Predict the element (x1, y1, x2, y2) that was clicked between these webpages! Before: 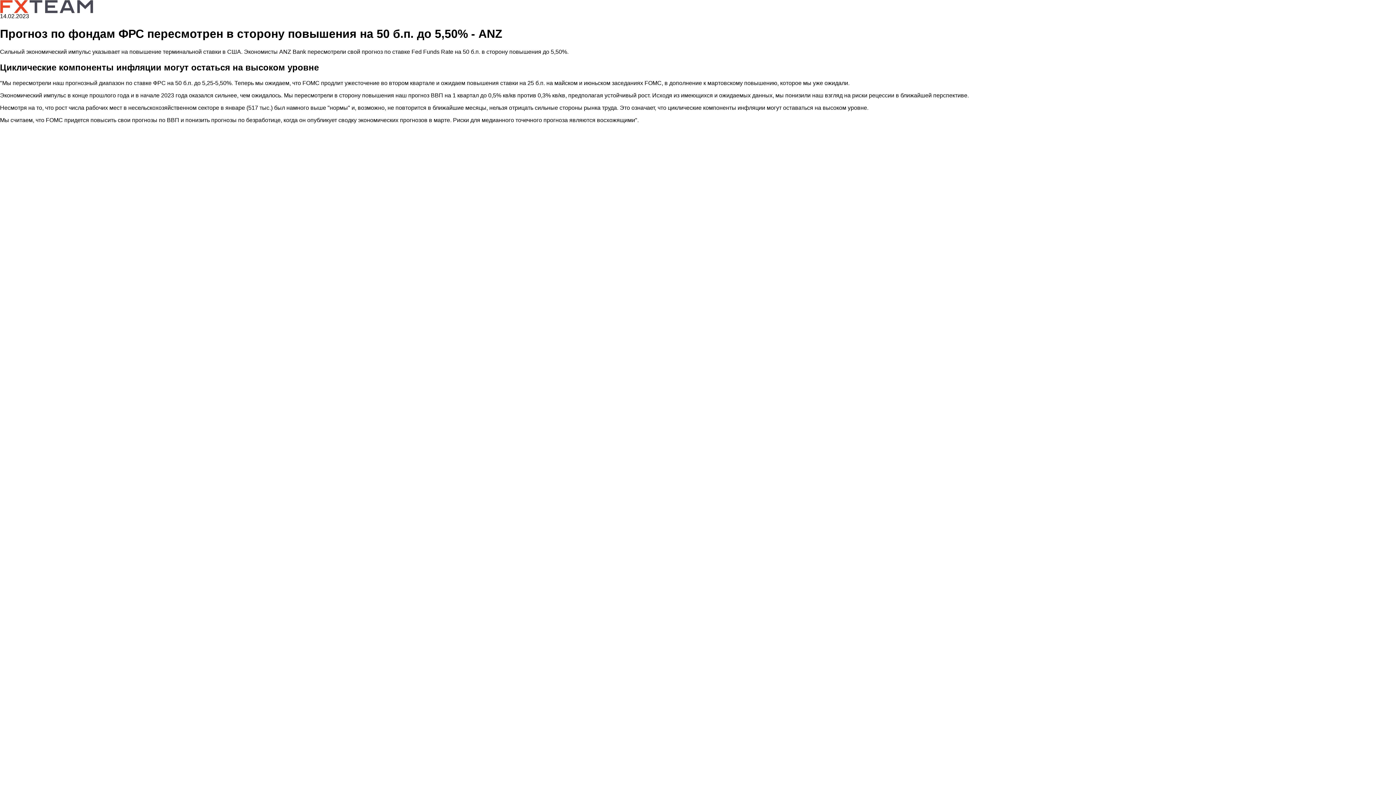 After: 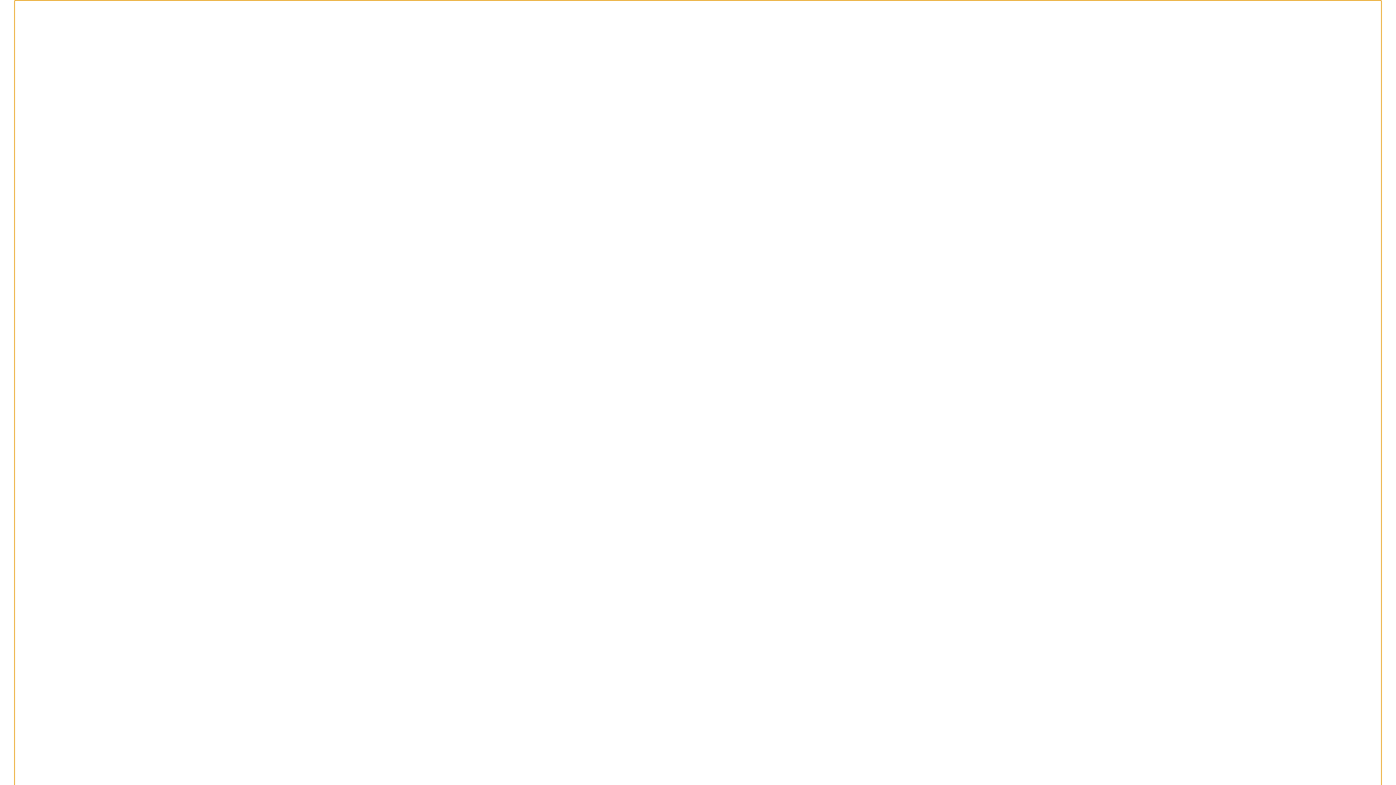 Action: bbox: (14, 129, 1381, 950)